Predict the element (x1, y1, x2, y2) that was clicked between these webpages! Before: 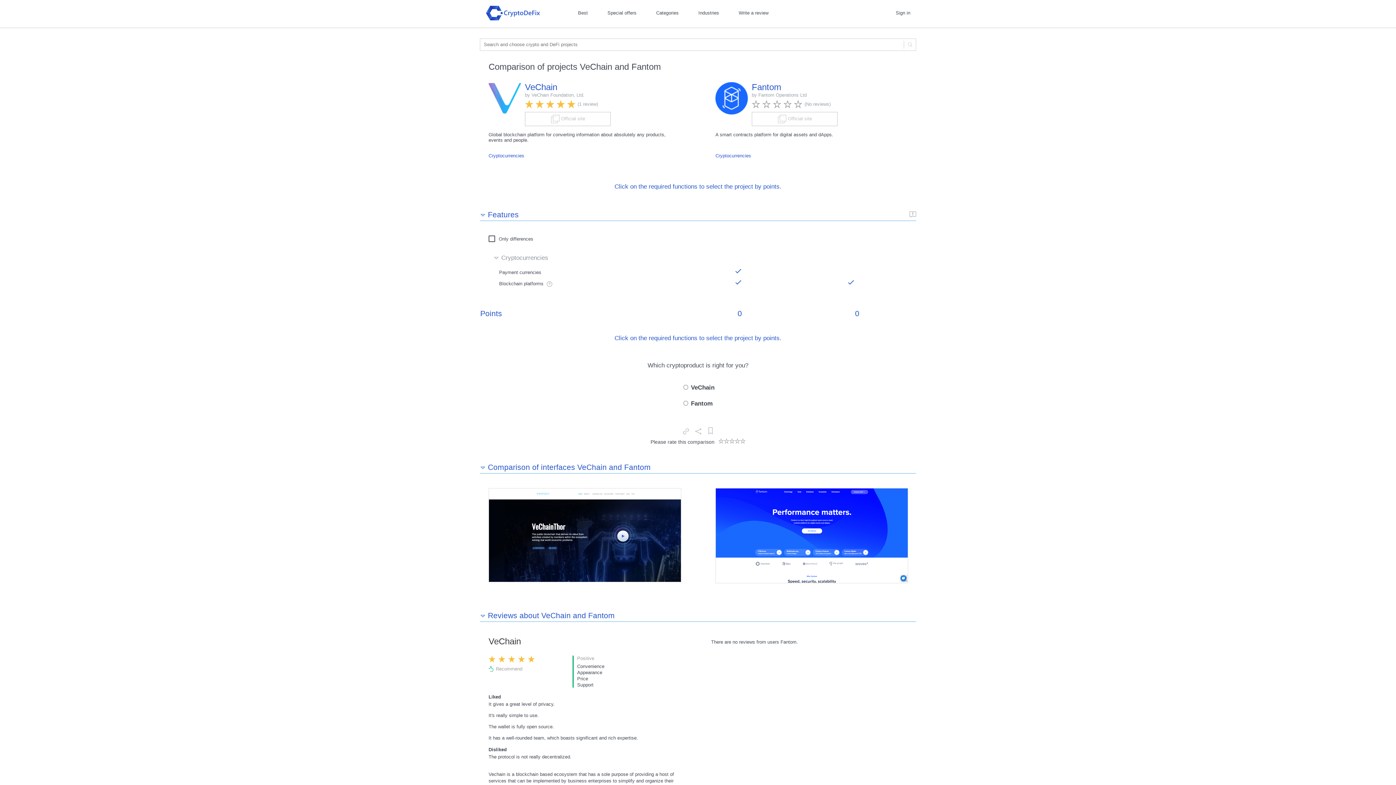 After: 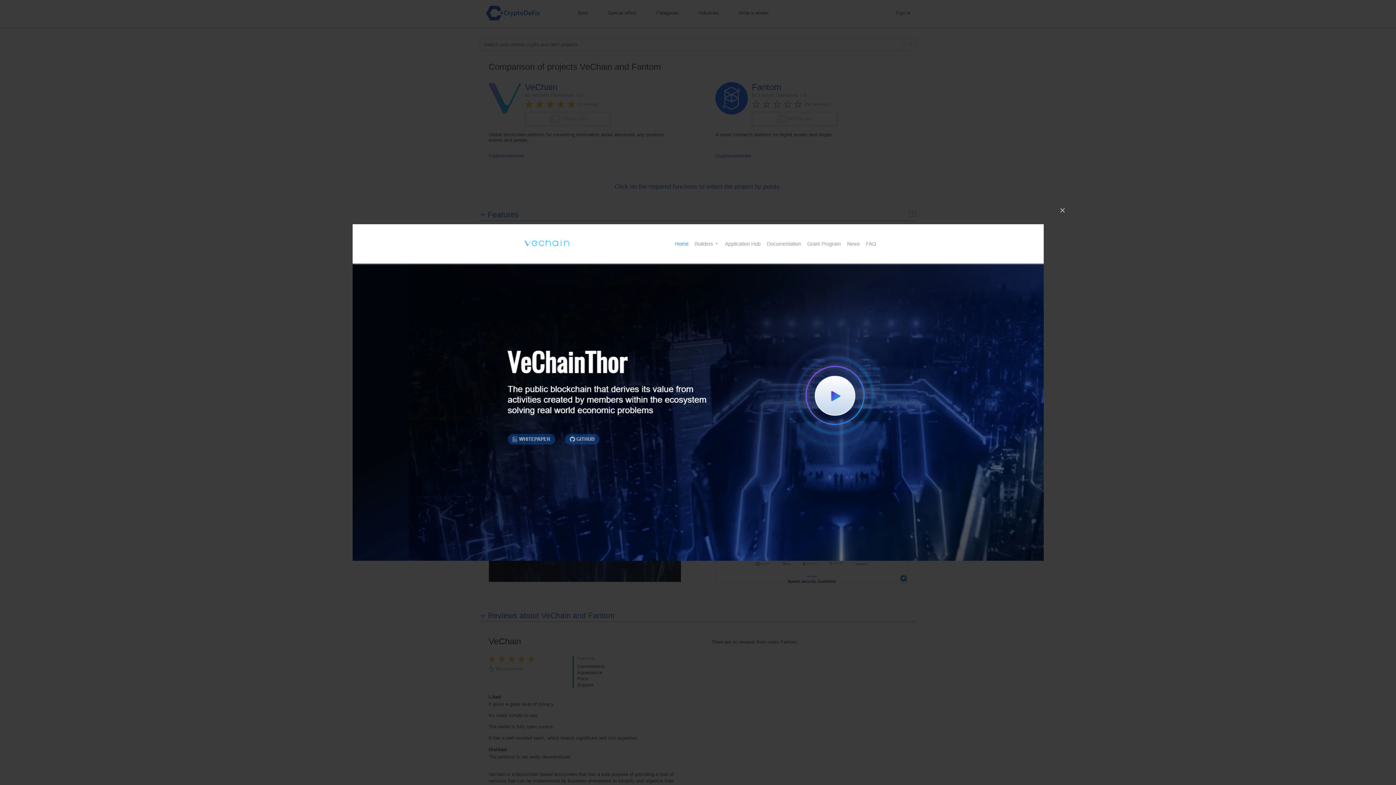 Action: bbox: (488, 488, 680, 583)